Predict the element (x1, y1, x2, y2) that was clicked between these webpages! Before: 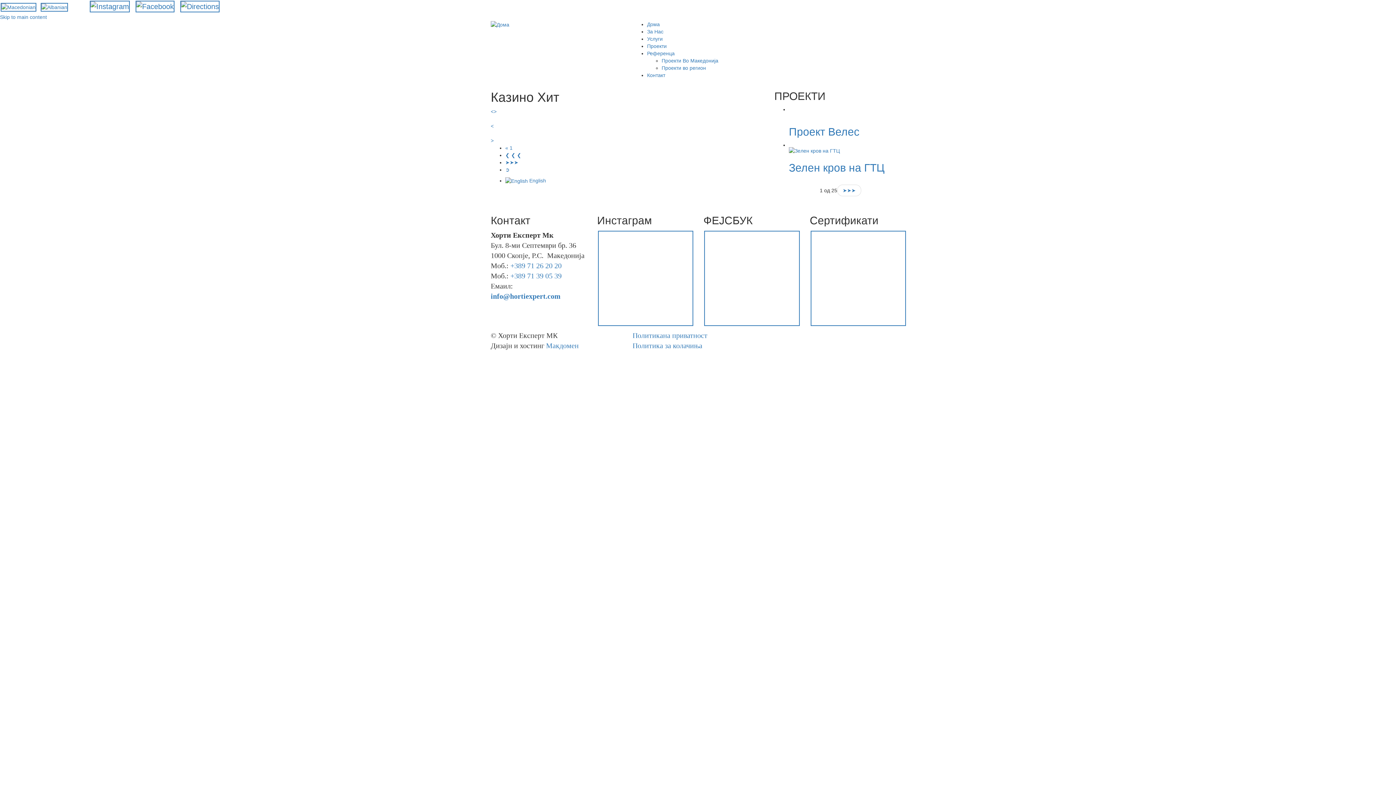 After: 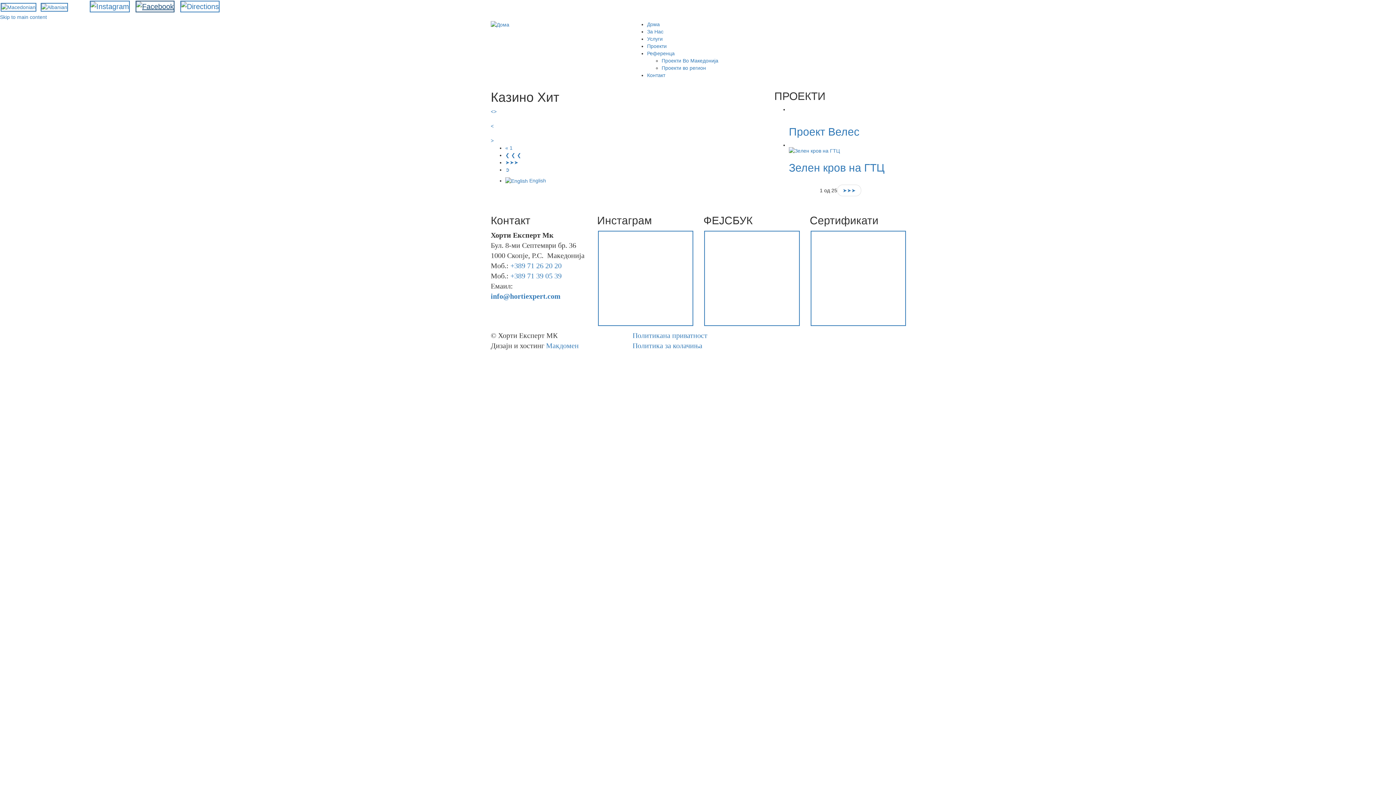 Action: bbox: (134, 1, 175, 9)